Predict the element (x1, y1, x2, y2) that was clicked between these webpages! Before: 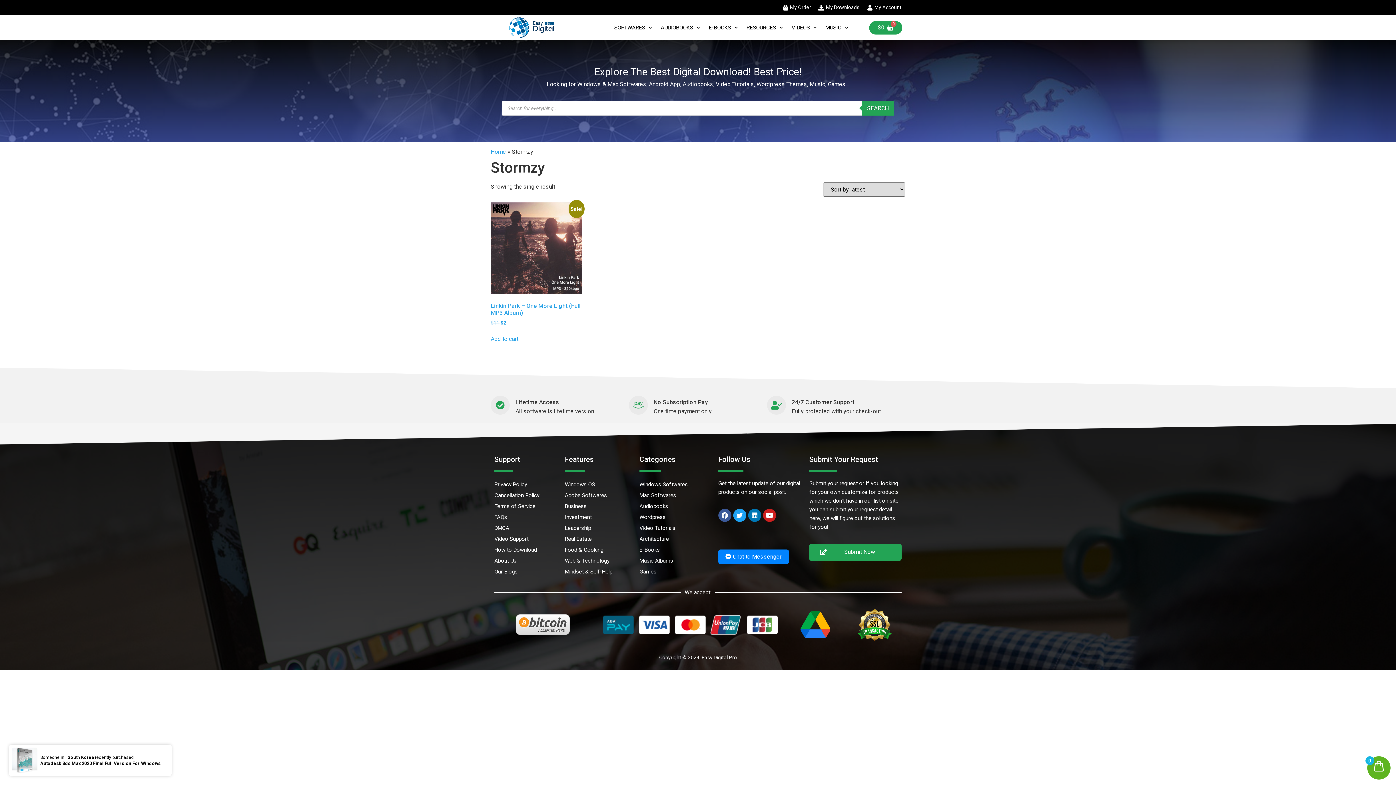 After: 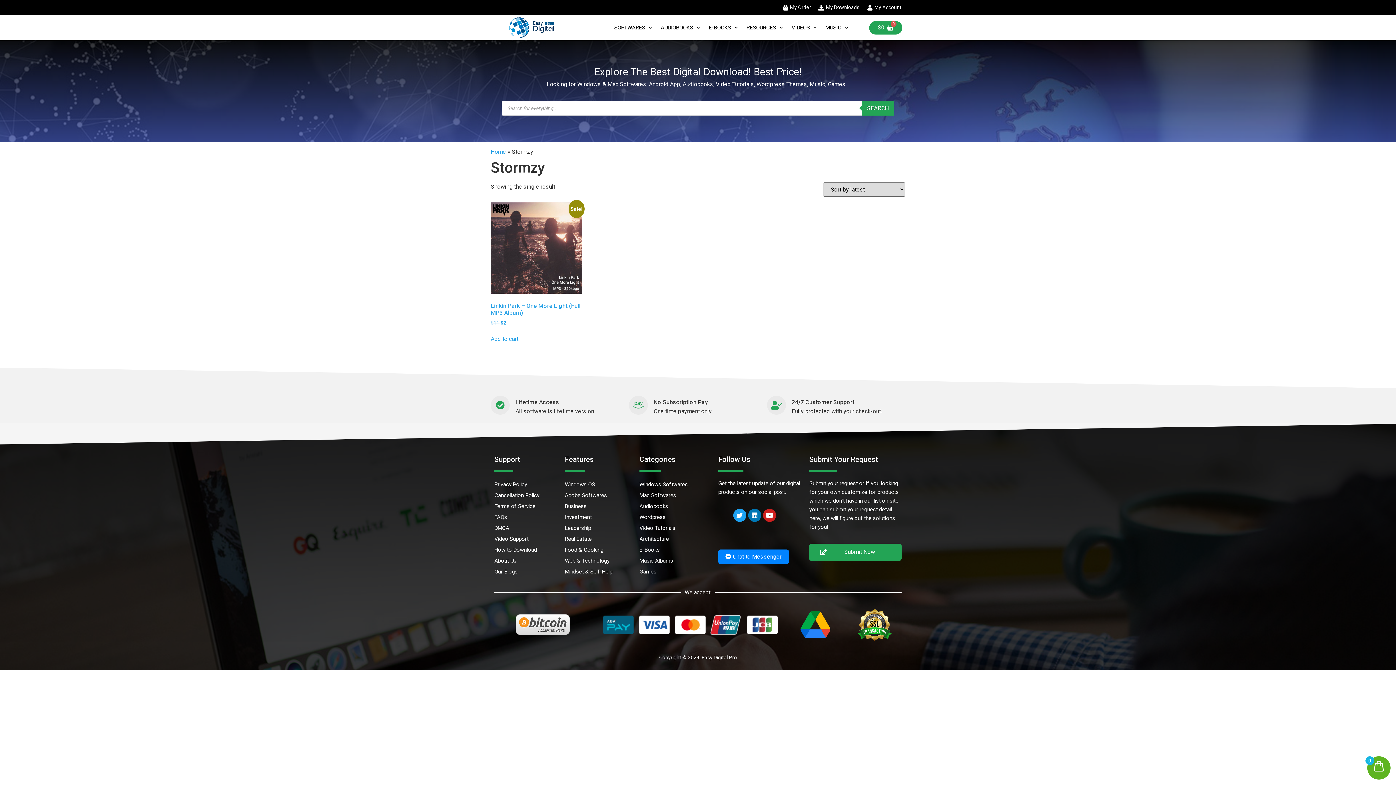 Action: bbox: (718, 509, 731, 522) label: Facebook